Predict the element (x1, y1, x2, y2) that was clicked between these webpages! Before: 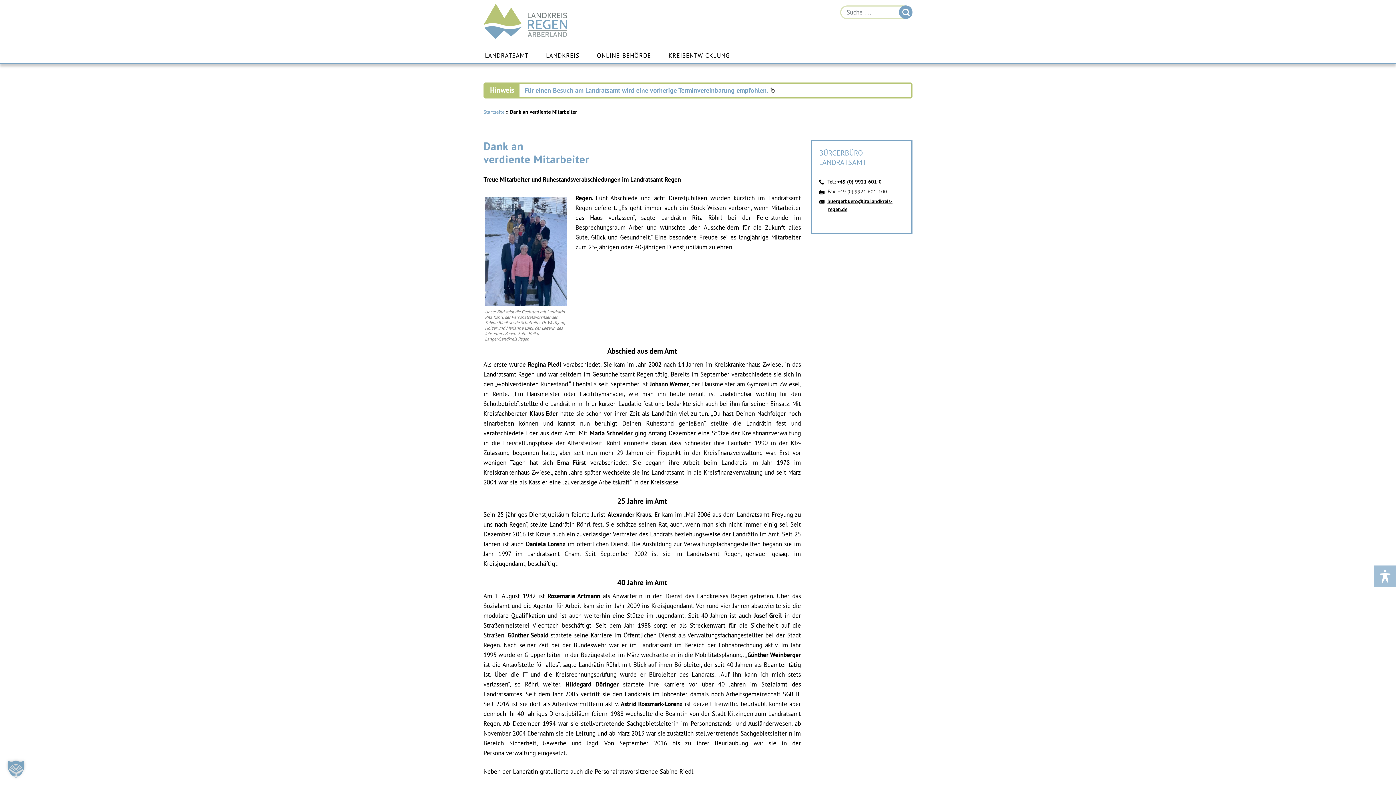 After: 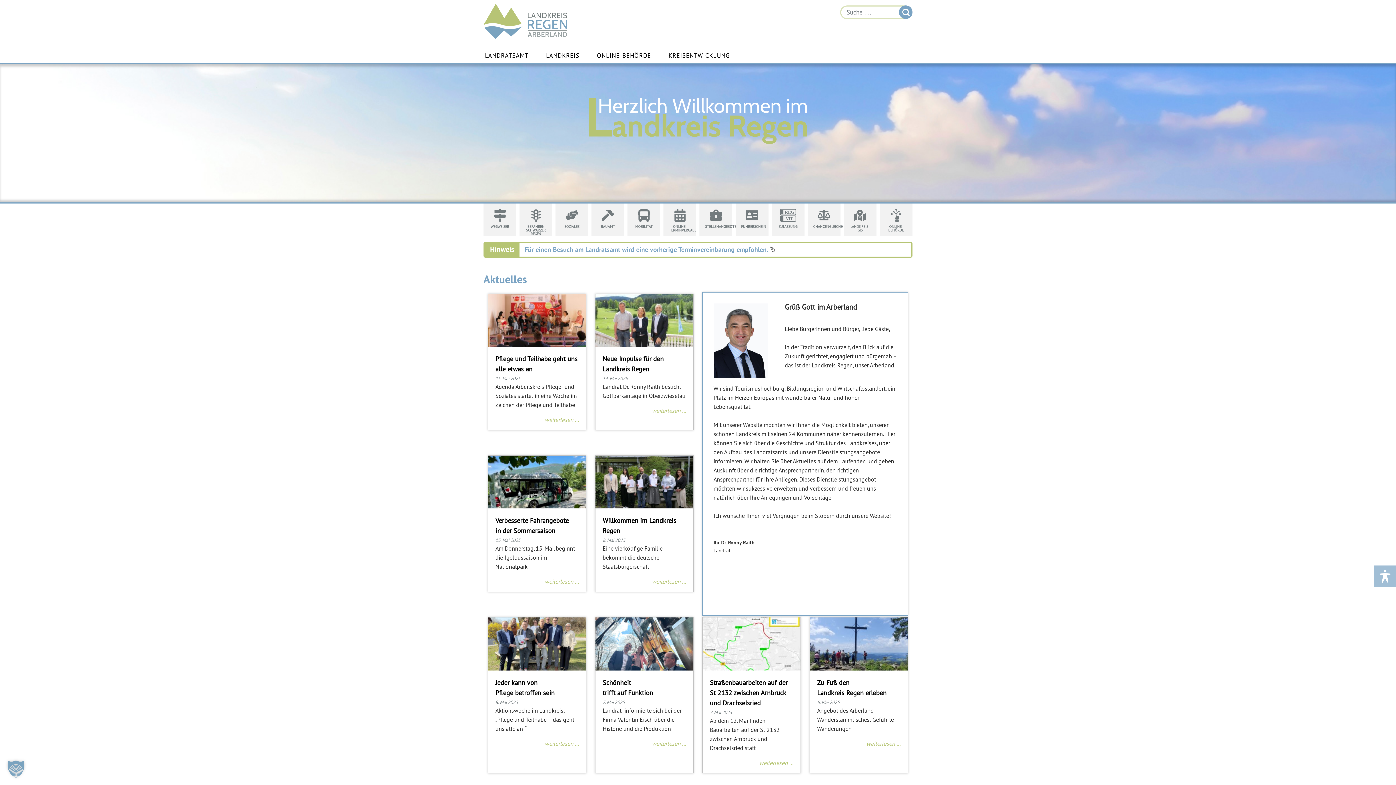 Action: label: Landkreis Regen bbox: (483, 3, 567, 38)